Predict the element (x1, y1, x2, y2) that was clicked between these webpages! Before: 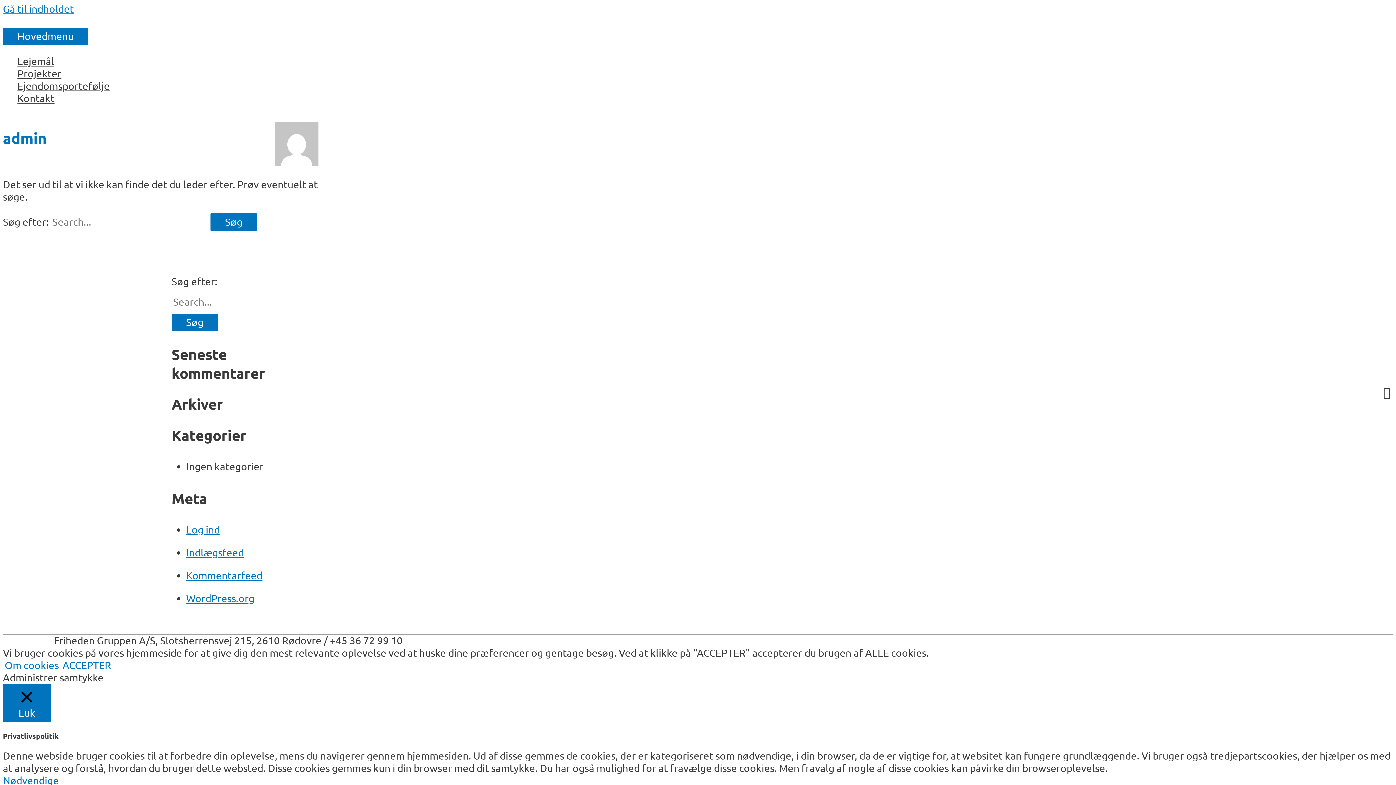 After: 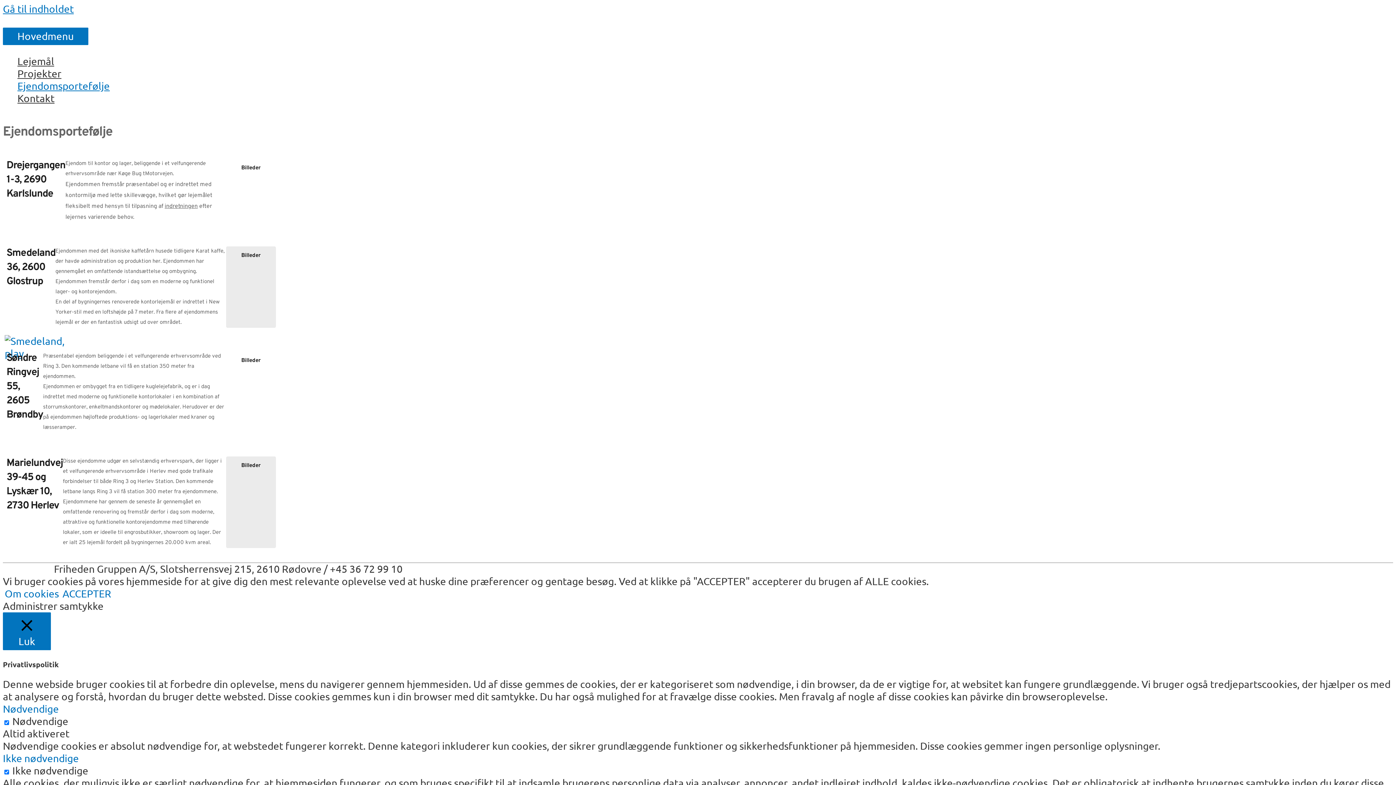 Action: bbox: (17, 80, 453, 92) label: Ejendomsportefølje